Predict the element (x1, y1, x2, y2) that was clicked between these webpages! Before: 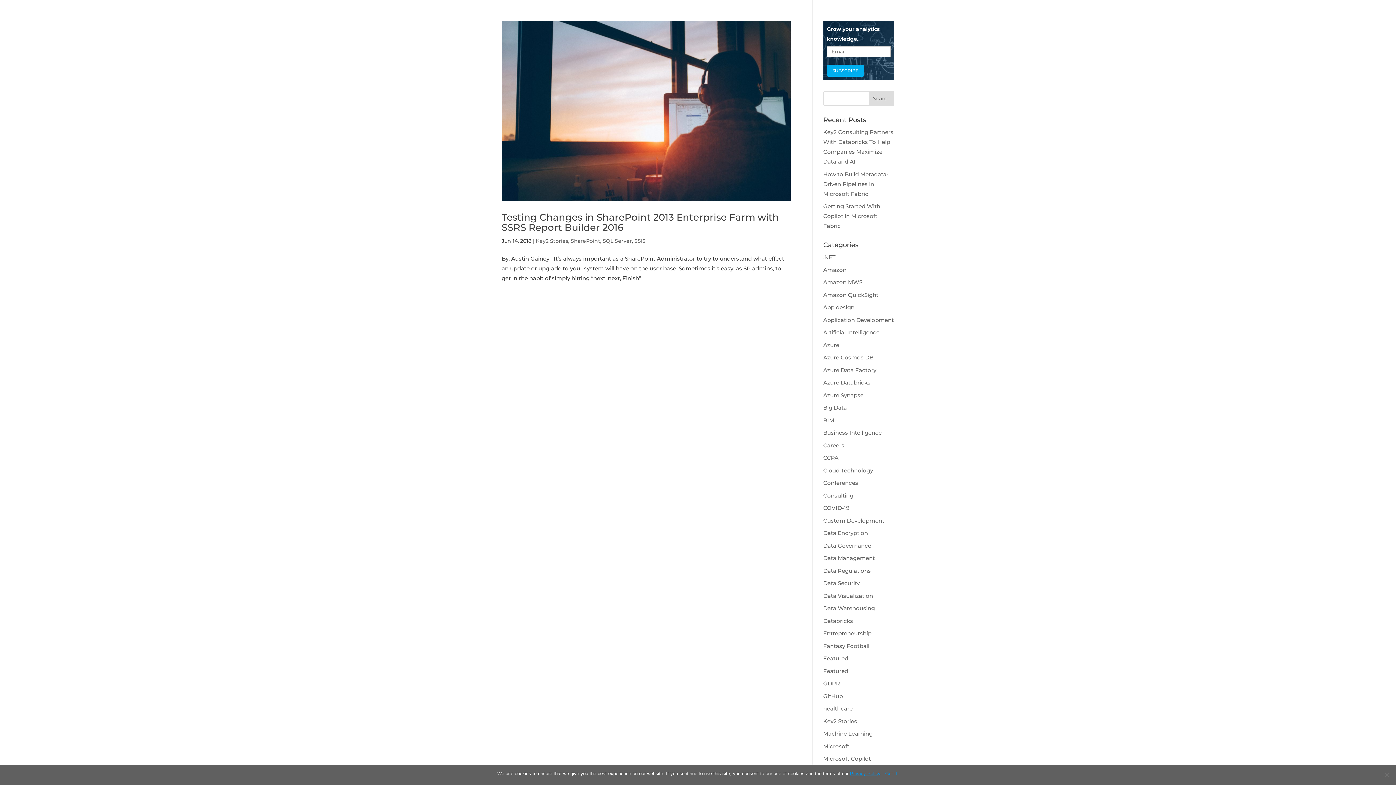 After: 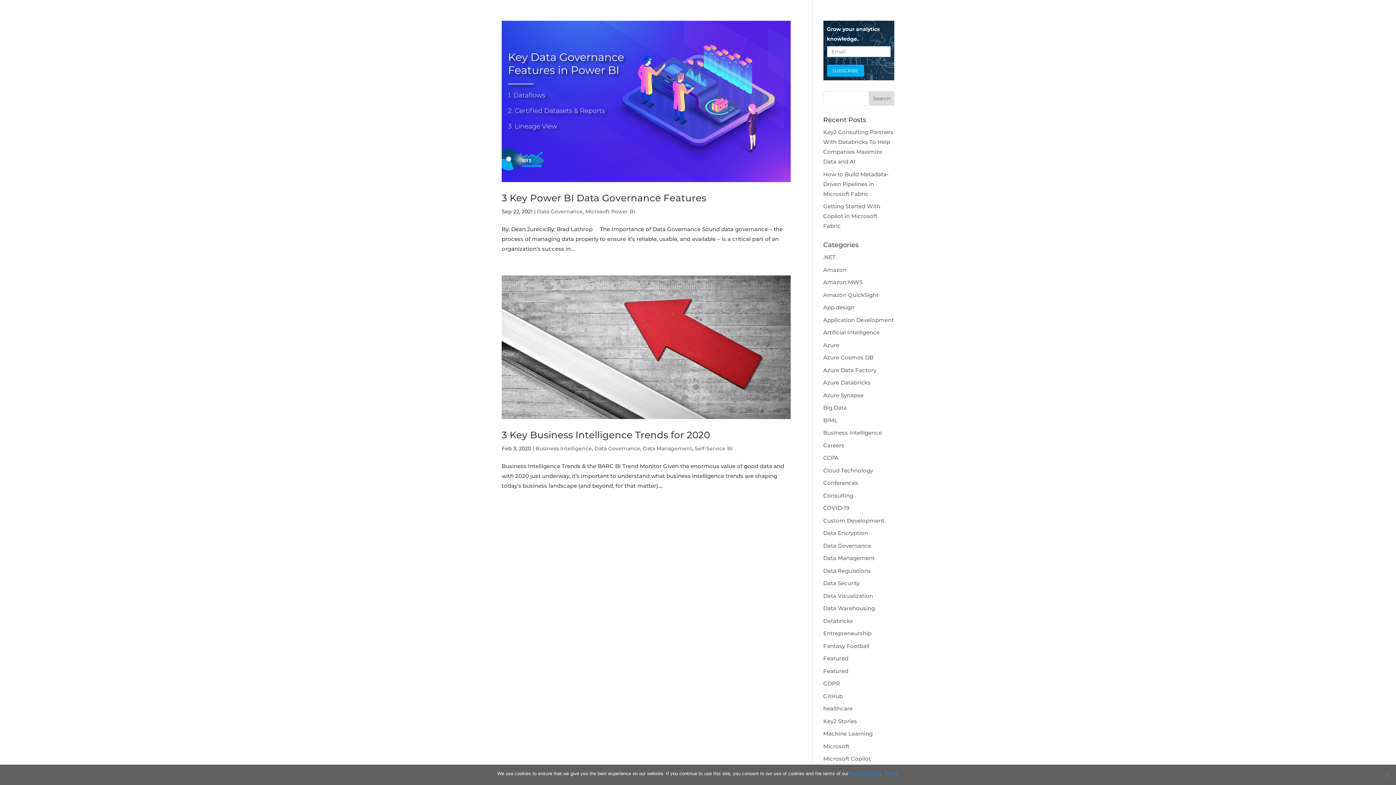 Action: label: Data Governance bbox: (823, 542, 871, 549)